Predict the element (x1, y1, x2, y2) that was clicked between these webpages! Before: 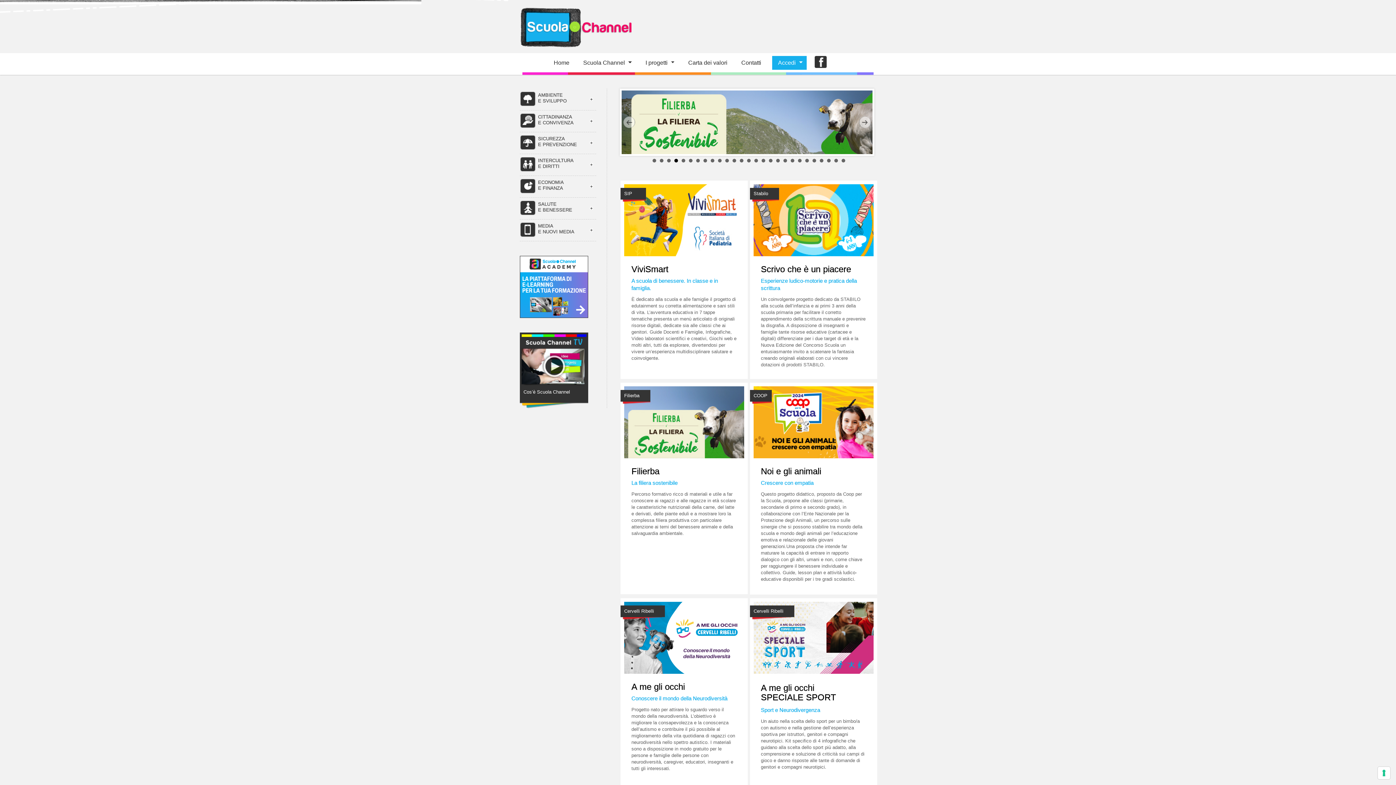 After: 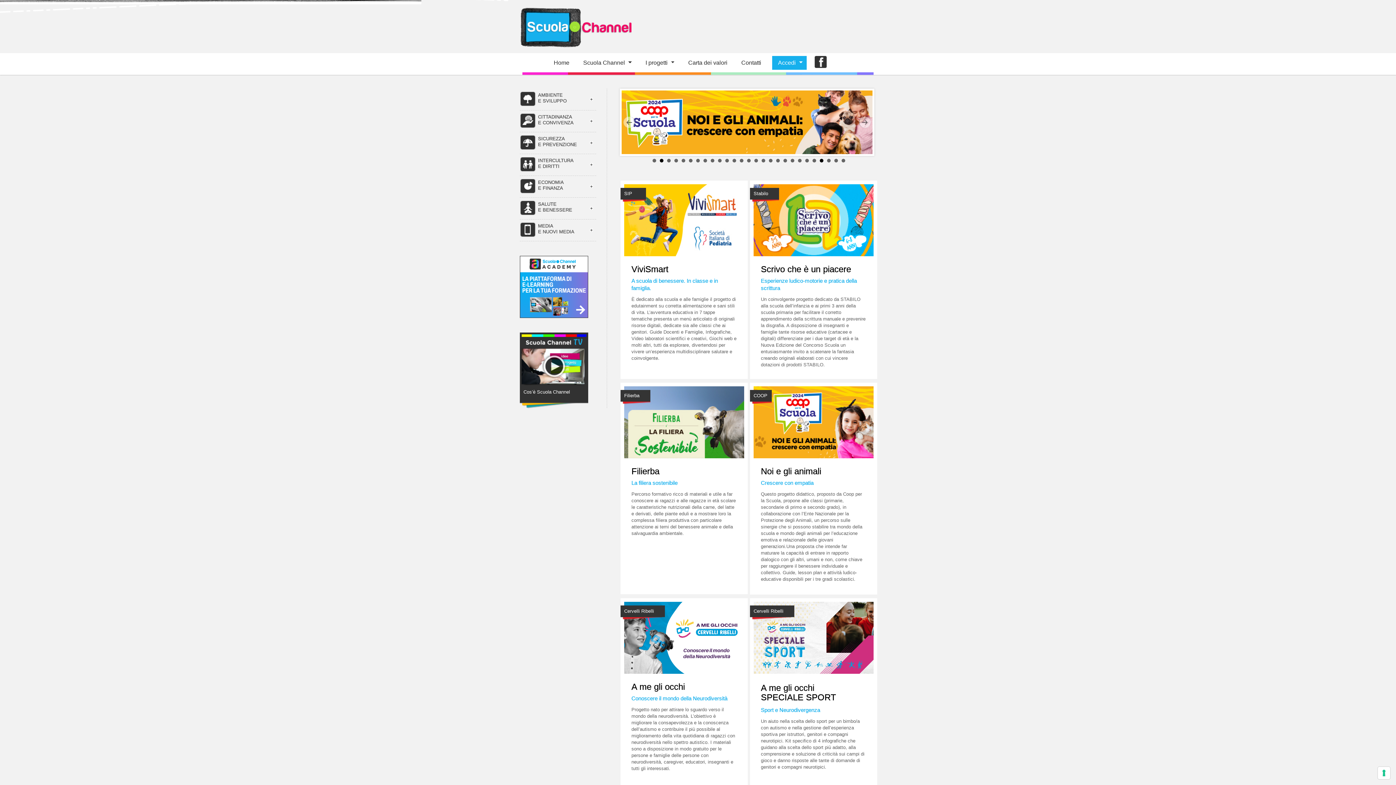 Action: bbox: (820, 158, 823, 162) label: 24